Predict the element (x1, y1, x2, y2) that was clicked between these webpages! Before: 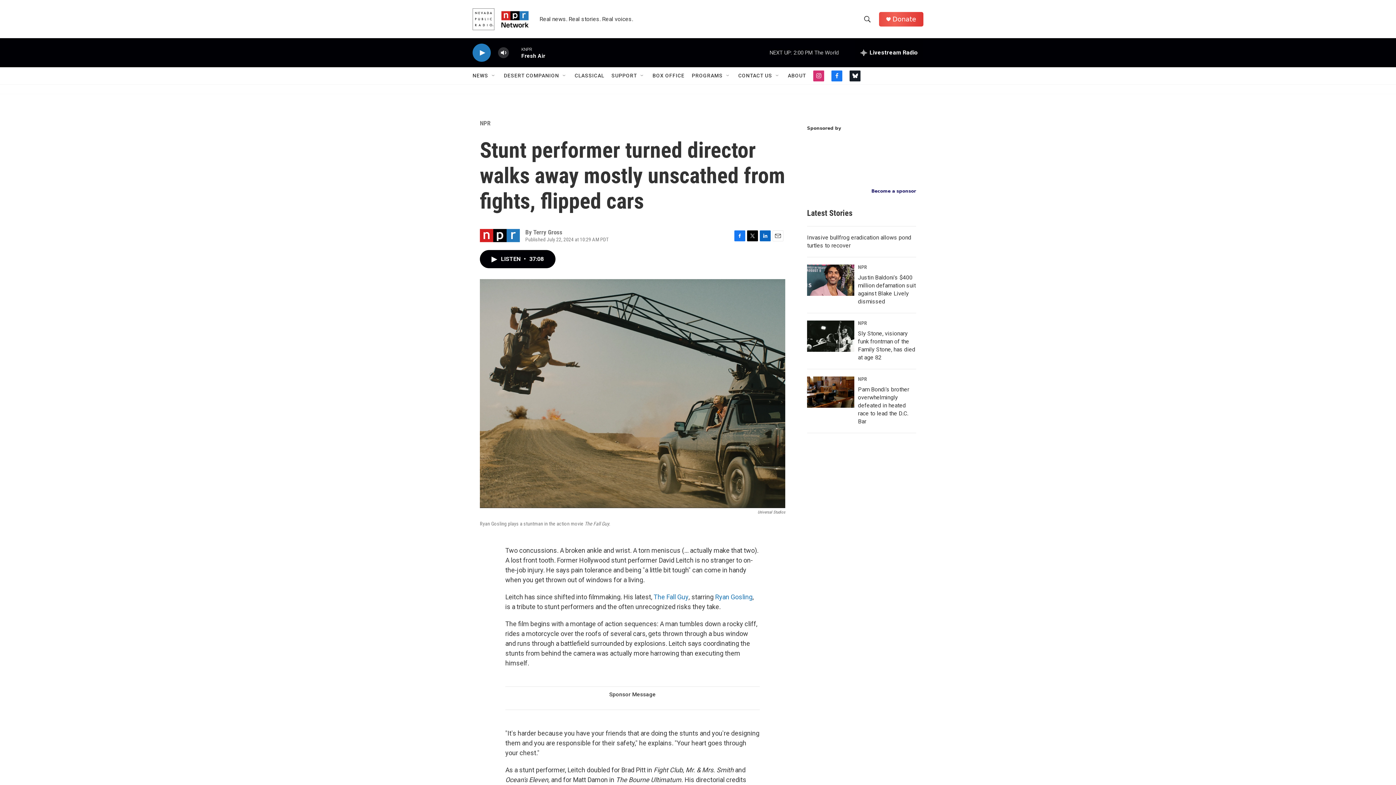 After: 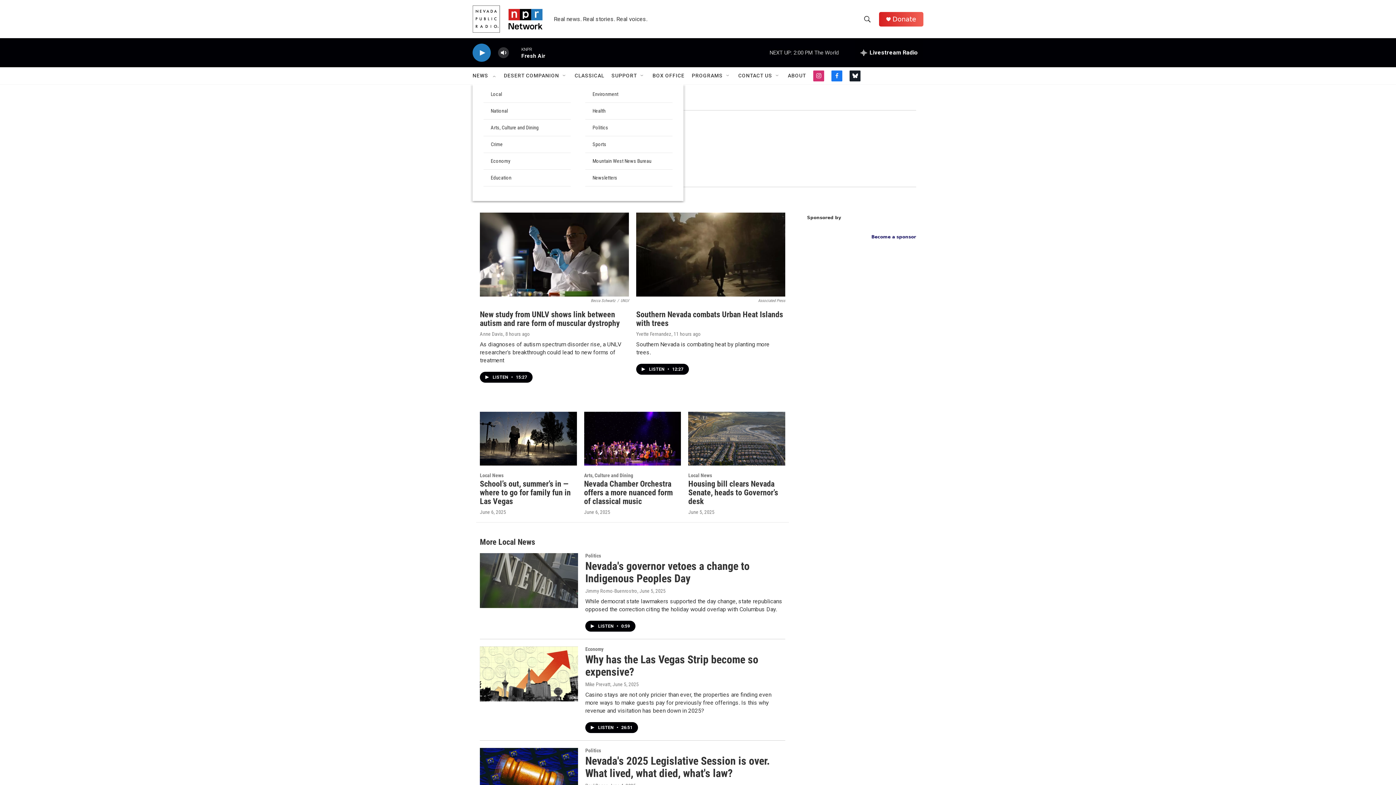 Action: bbox: (472, 67, 489, 84) label: NEWS